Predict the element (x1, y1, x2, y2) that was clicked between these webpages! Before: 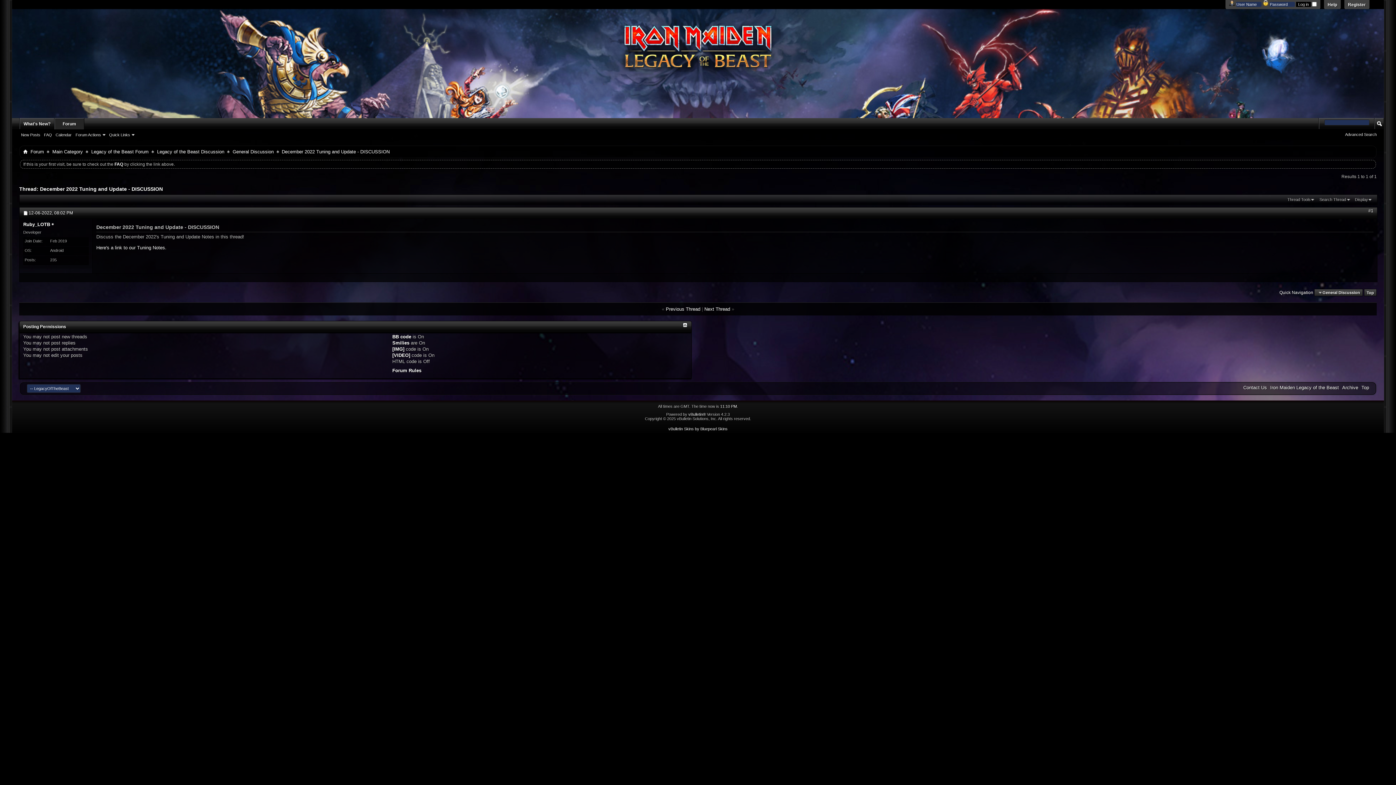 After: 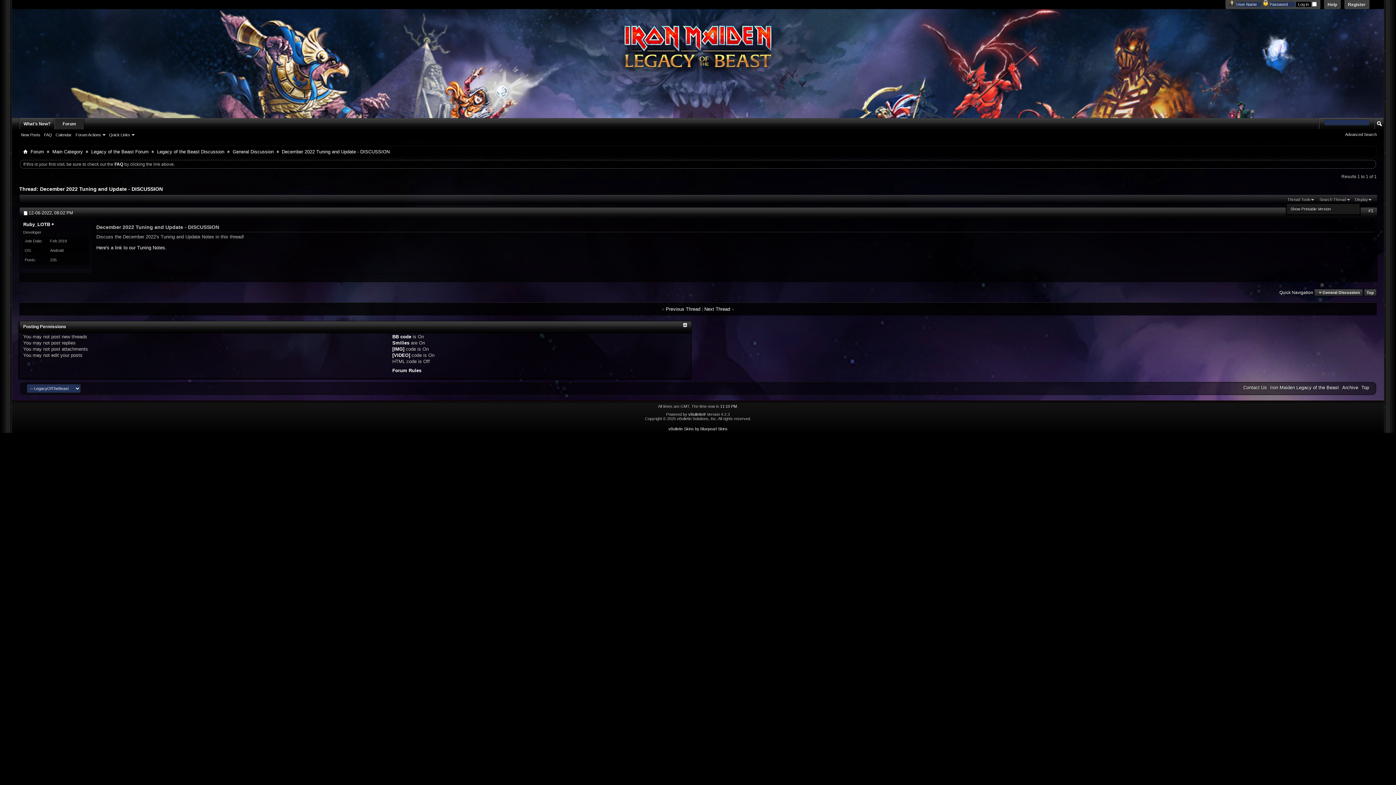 Action: label: Thread Tools bbox: (1286, 196, 1316, 202)